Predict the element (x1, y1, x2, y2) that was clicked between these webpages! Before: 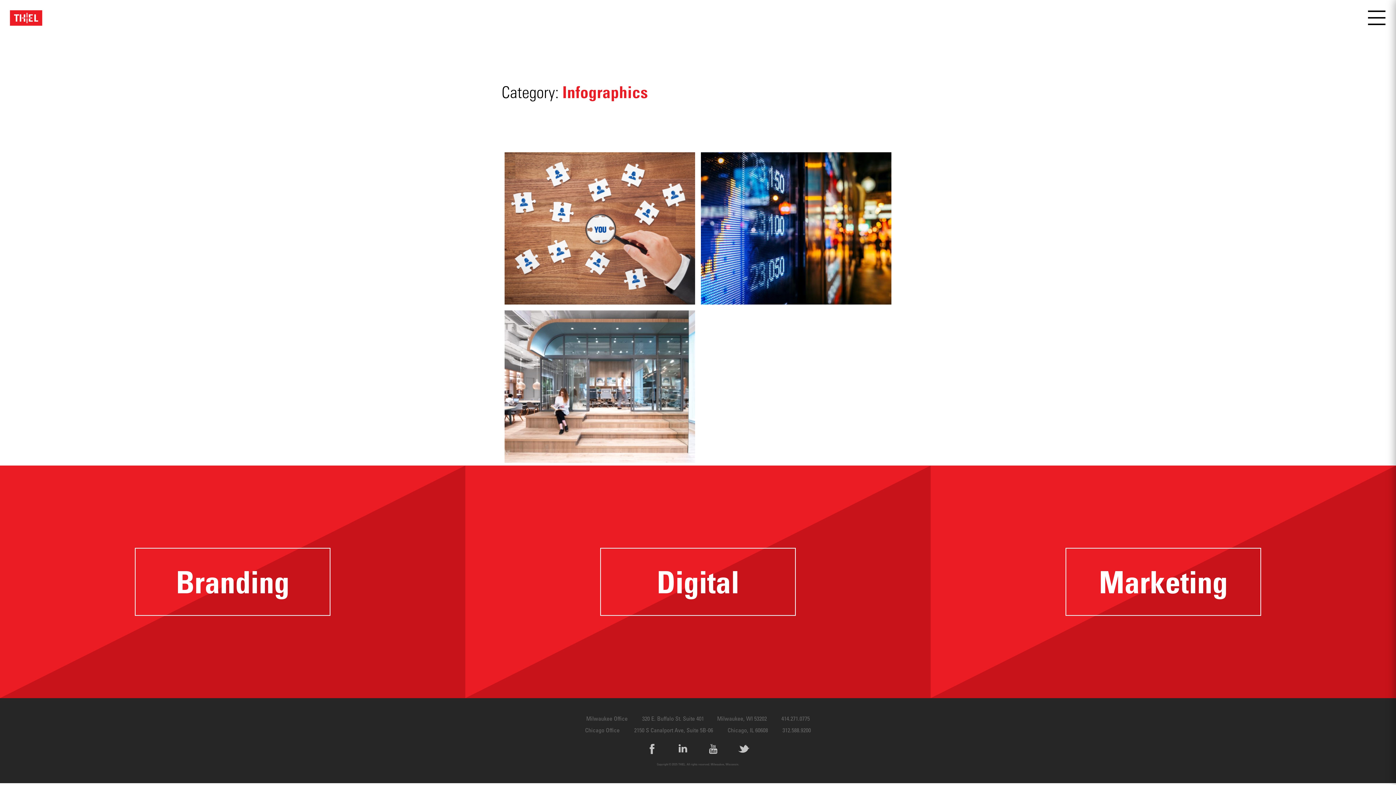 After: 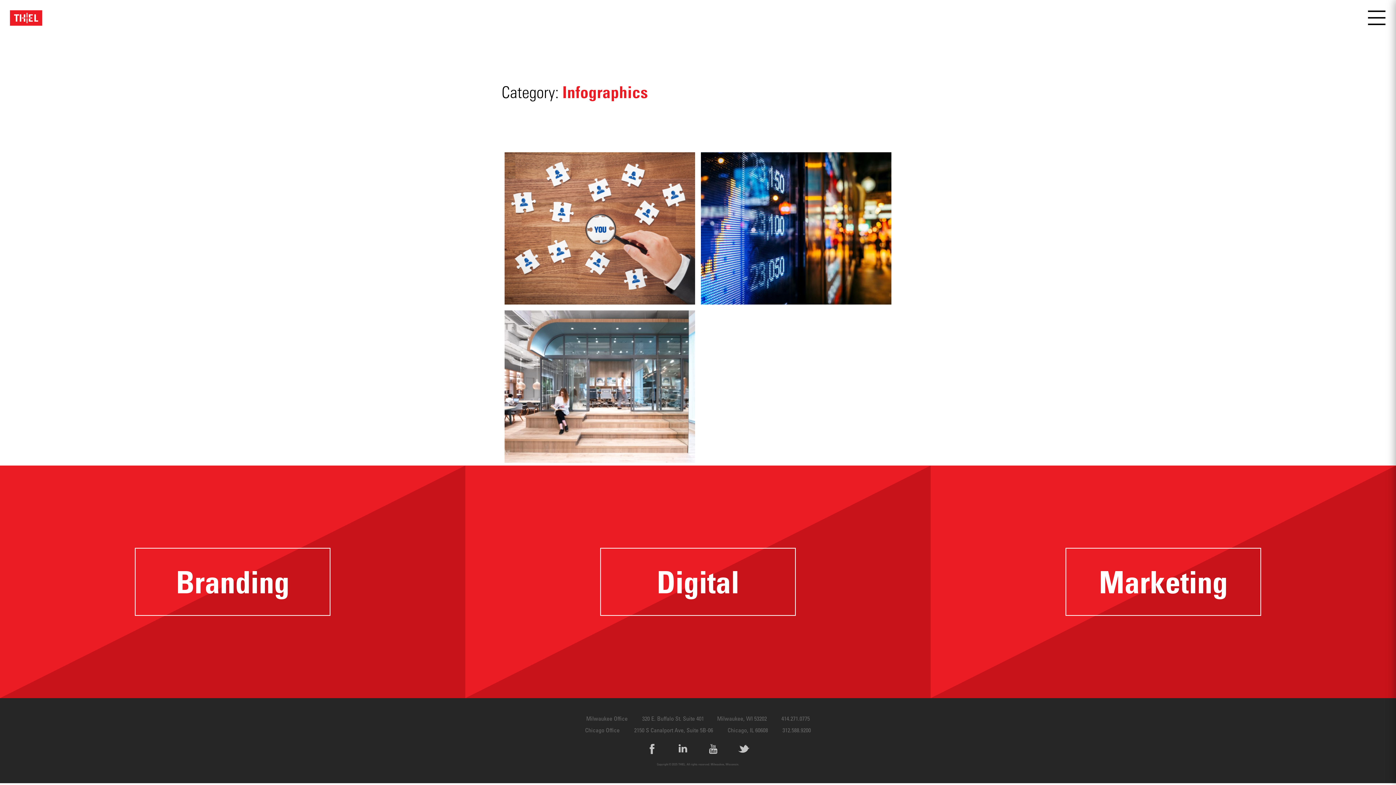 Action: bbox: (782, 727, 811, 733) label: 312.588.9200